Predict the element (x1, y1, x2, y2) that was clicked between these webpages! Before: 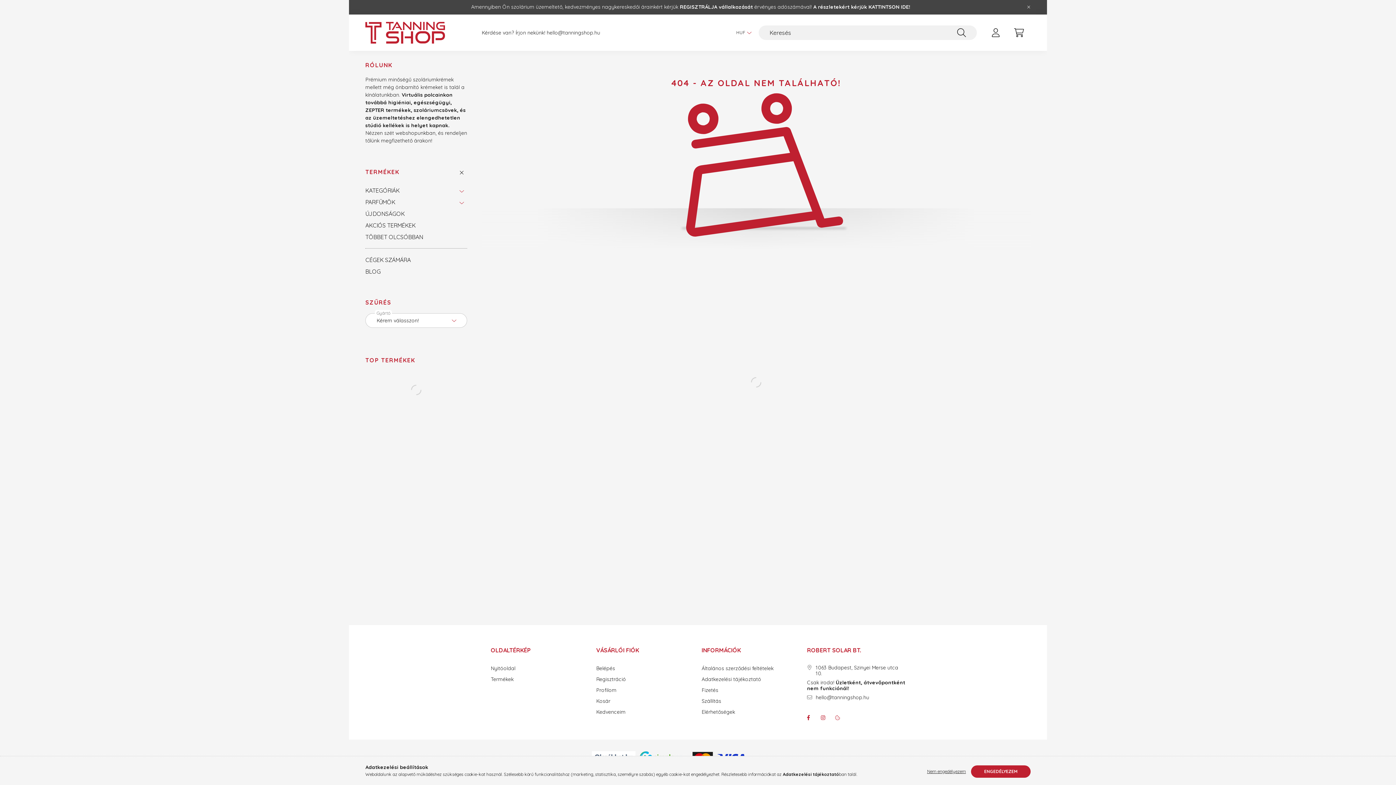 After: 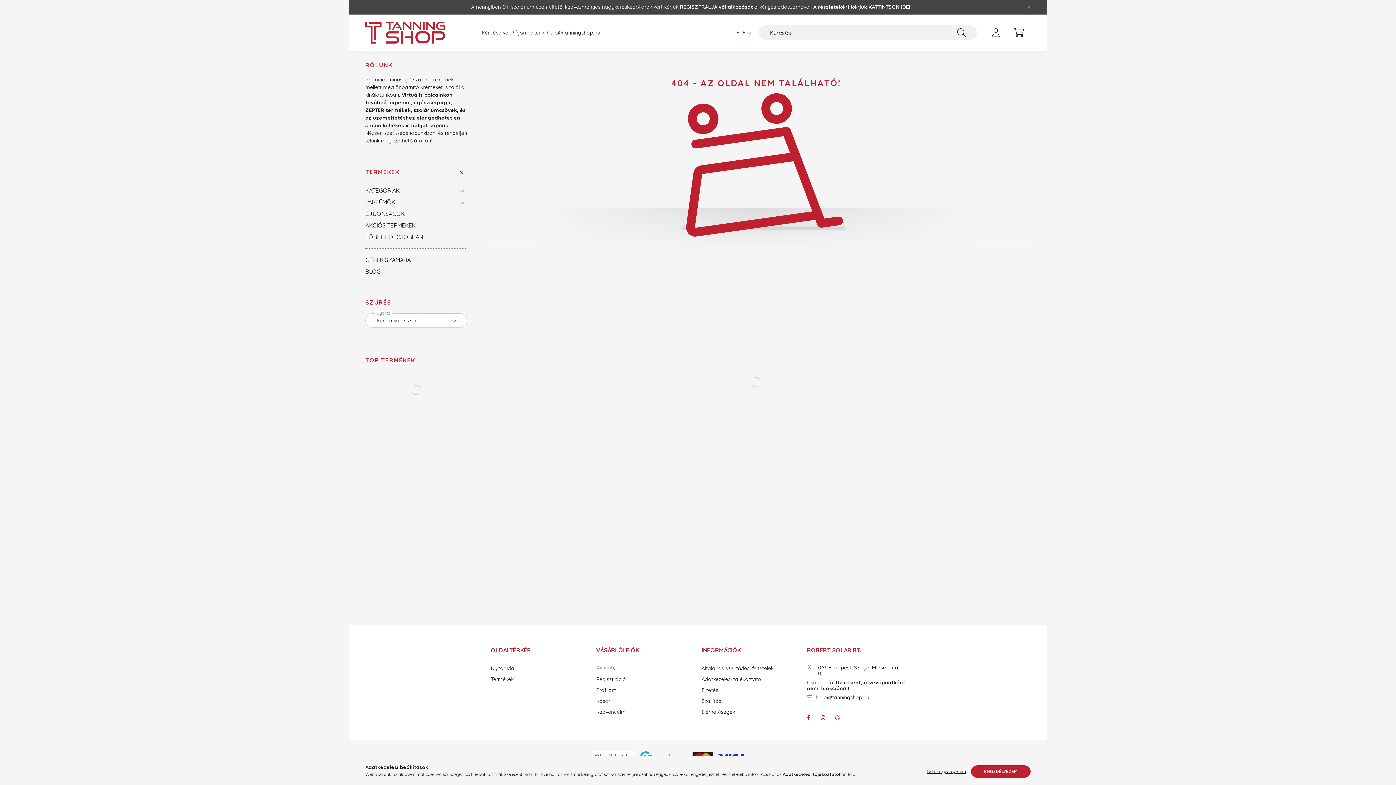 Action: bbox: (801, 710, 816, 725) label: facebook